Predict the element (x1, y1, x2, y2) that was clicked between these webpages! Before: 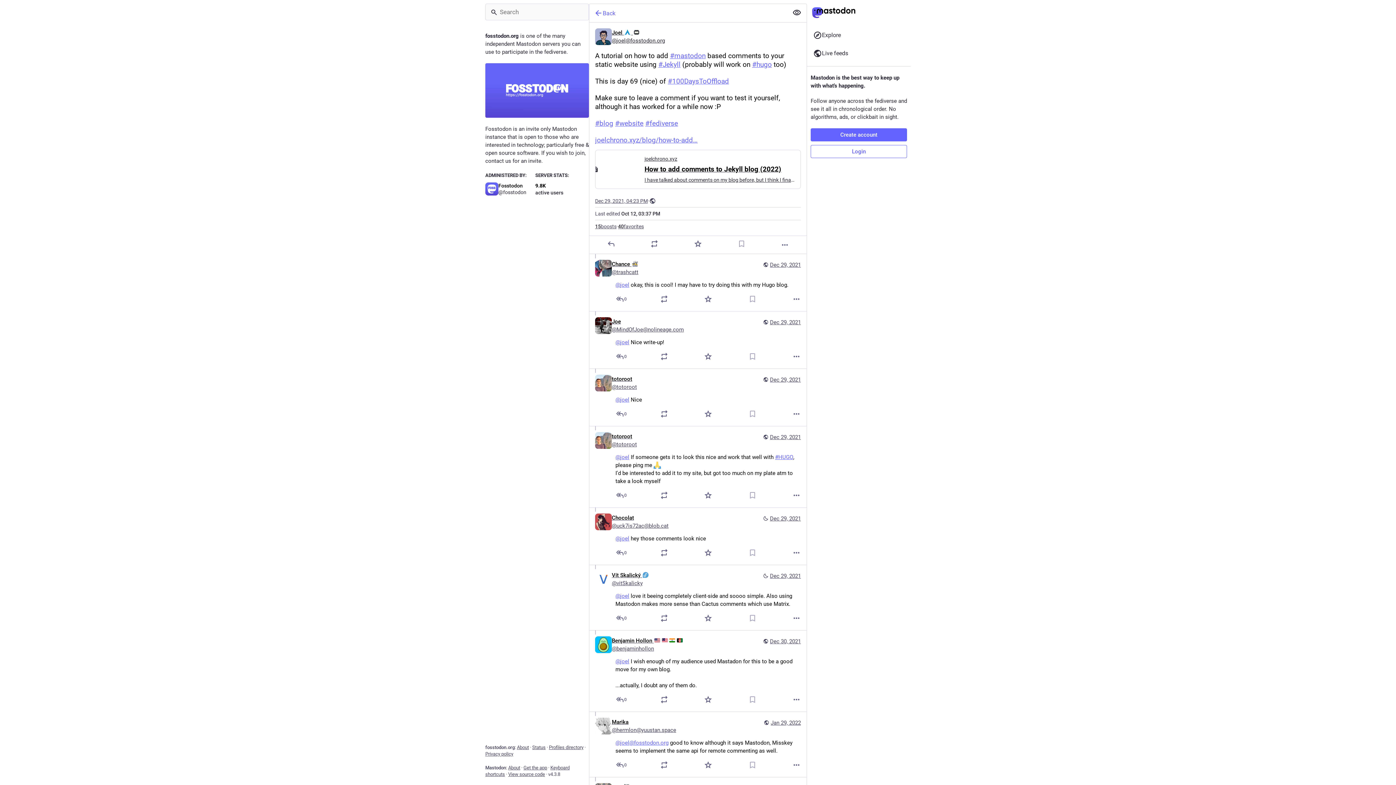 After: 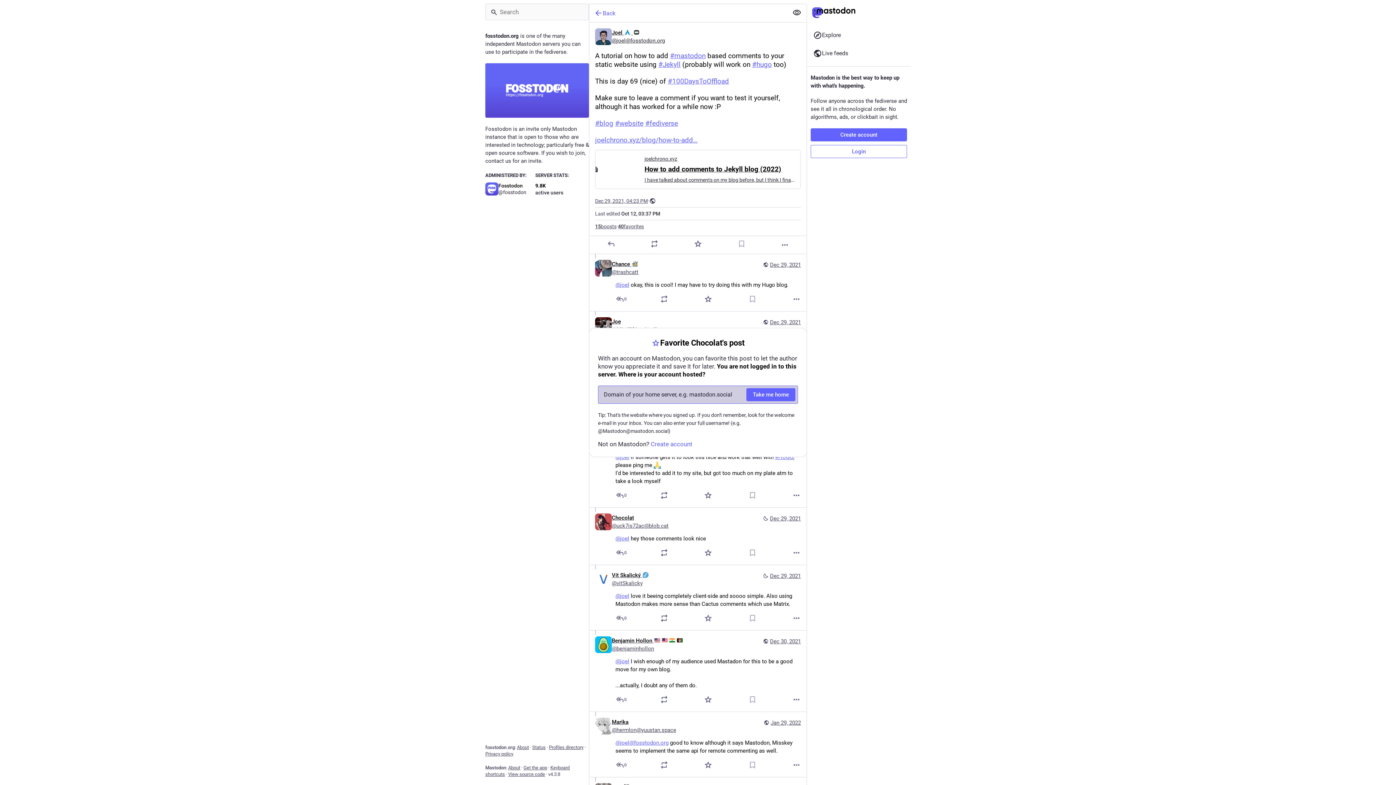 Action: bbox: (704, 548, 712, 557) label: Favorite